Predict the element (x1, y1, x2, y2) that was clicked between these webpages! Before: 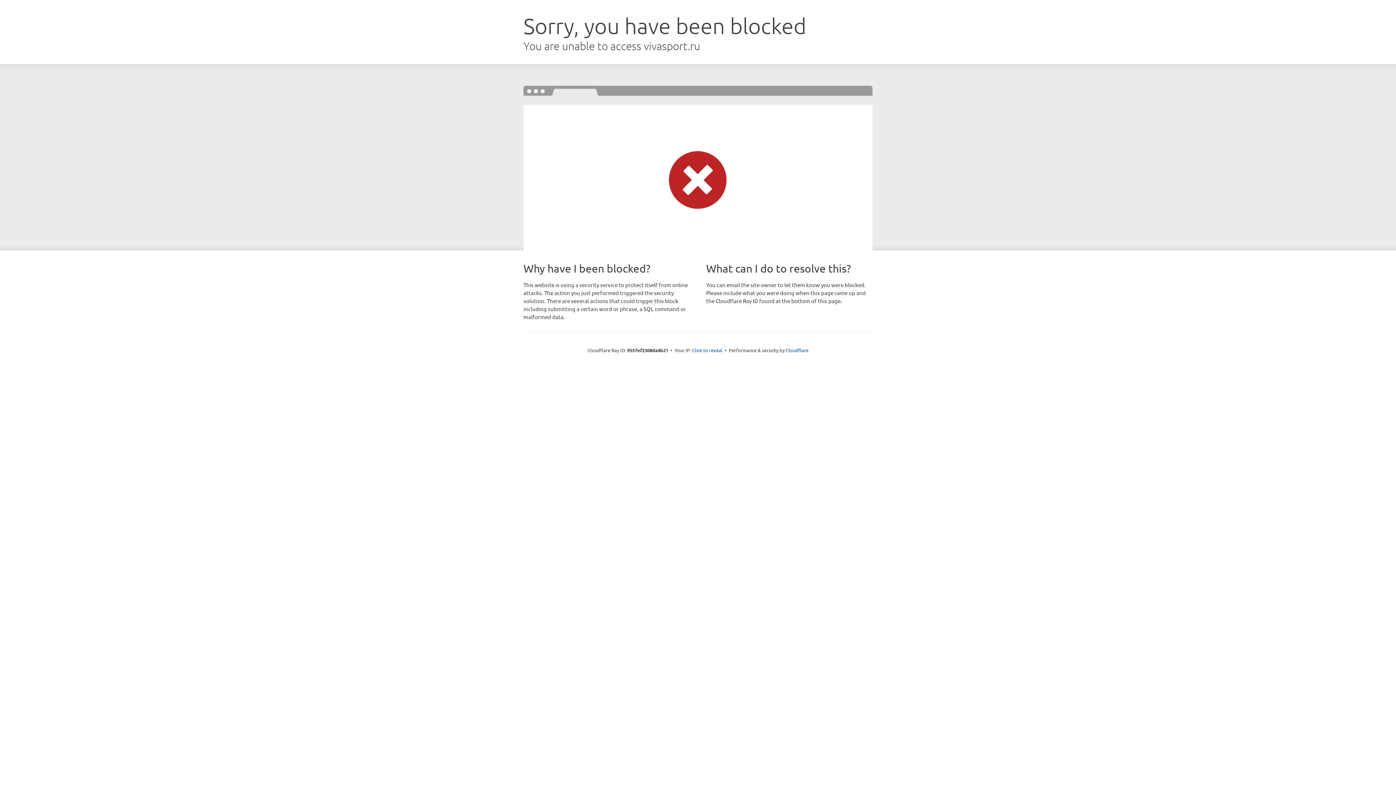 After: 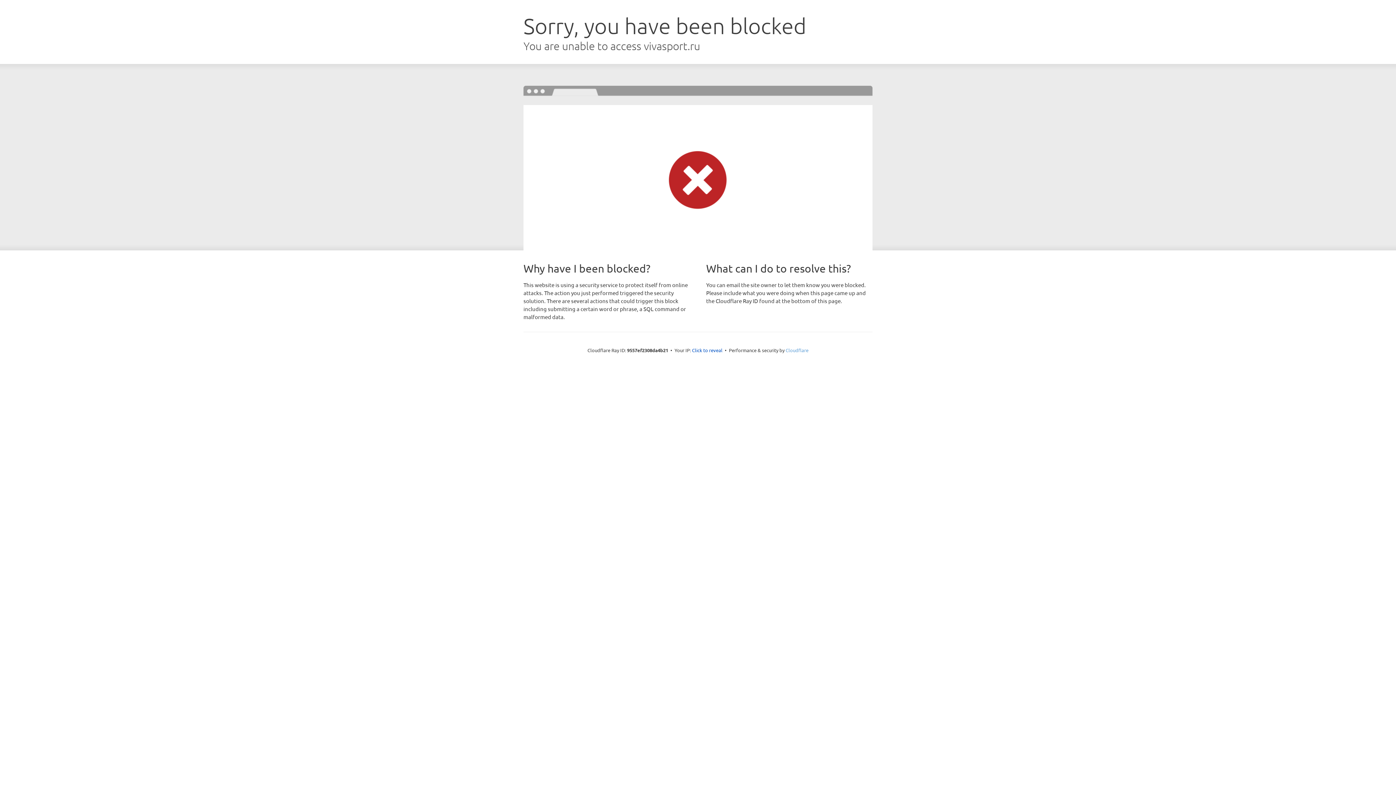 Action: bbox: (785, 347, 808, 353) label: Cloudflare